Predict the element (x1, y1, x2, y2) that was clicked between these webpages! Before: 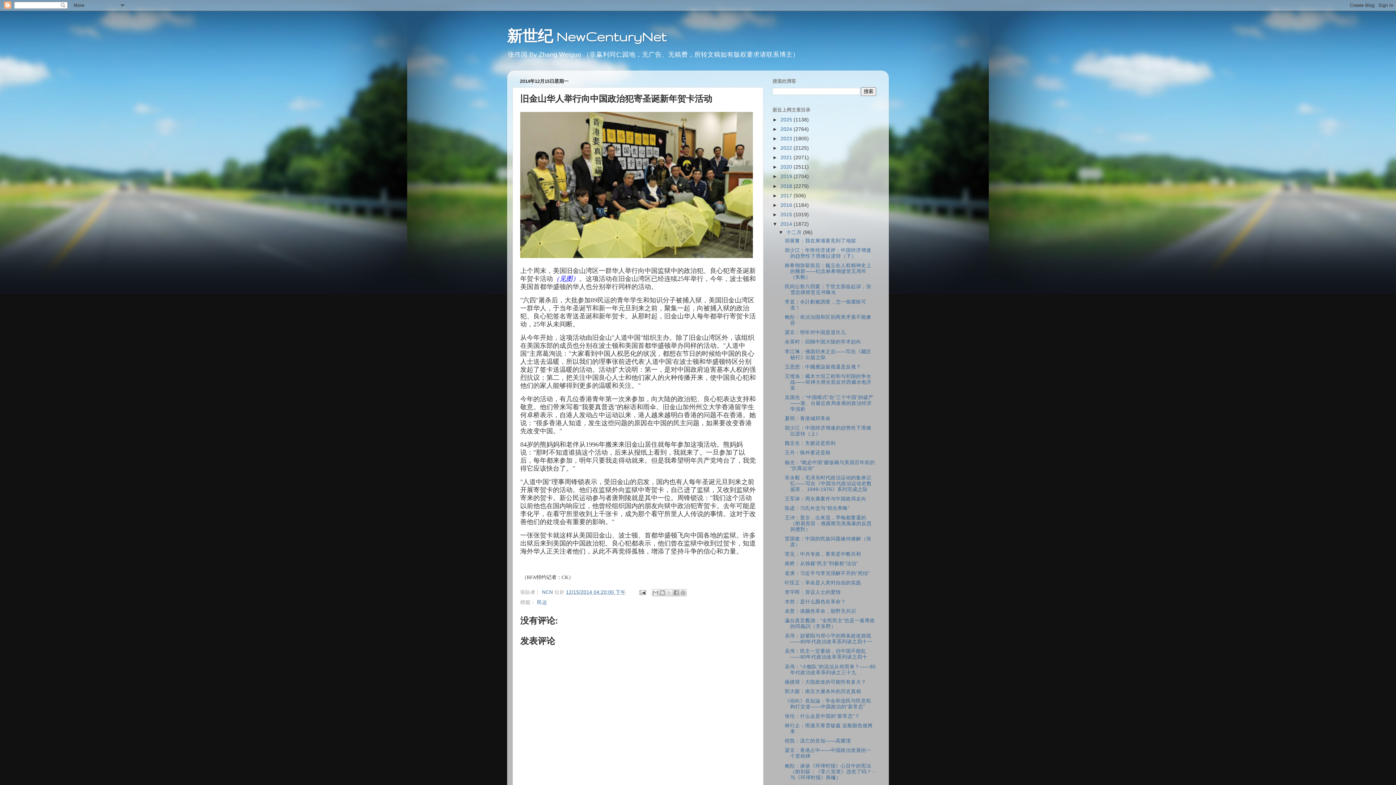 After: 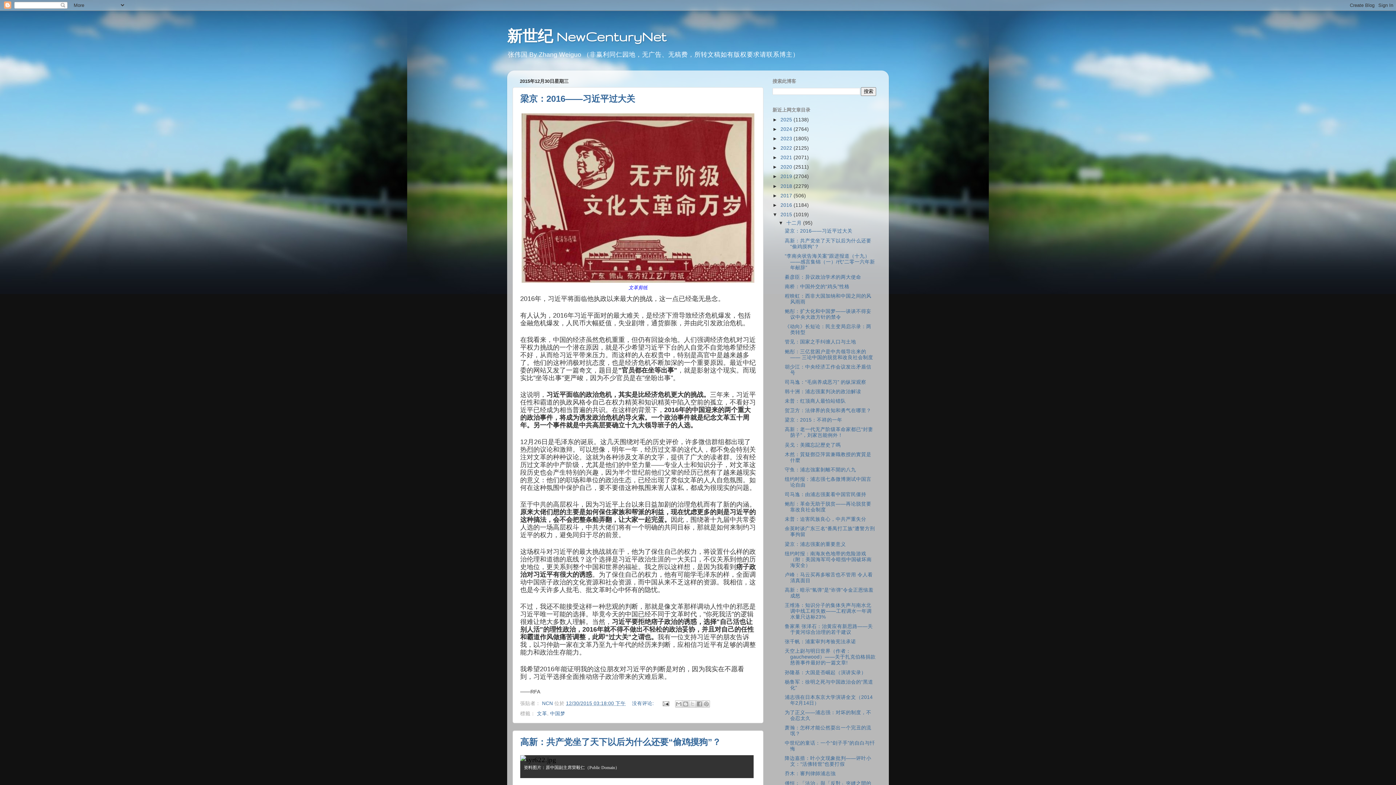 Action: label: 2015  bbox: (780, 211, 793, 217)